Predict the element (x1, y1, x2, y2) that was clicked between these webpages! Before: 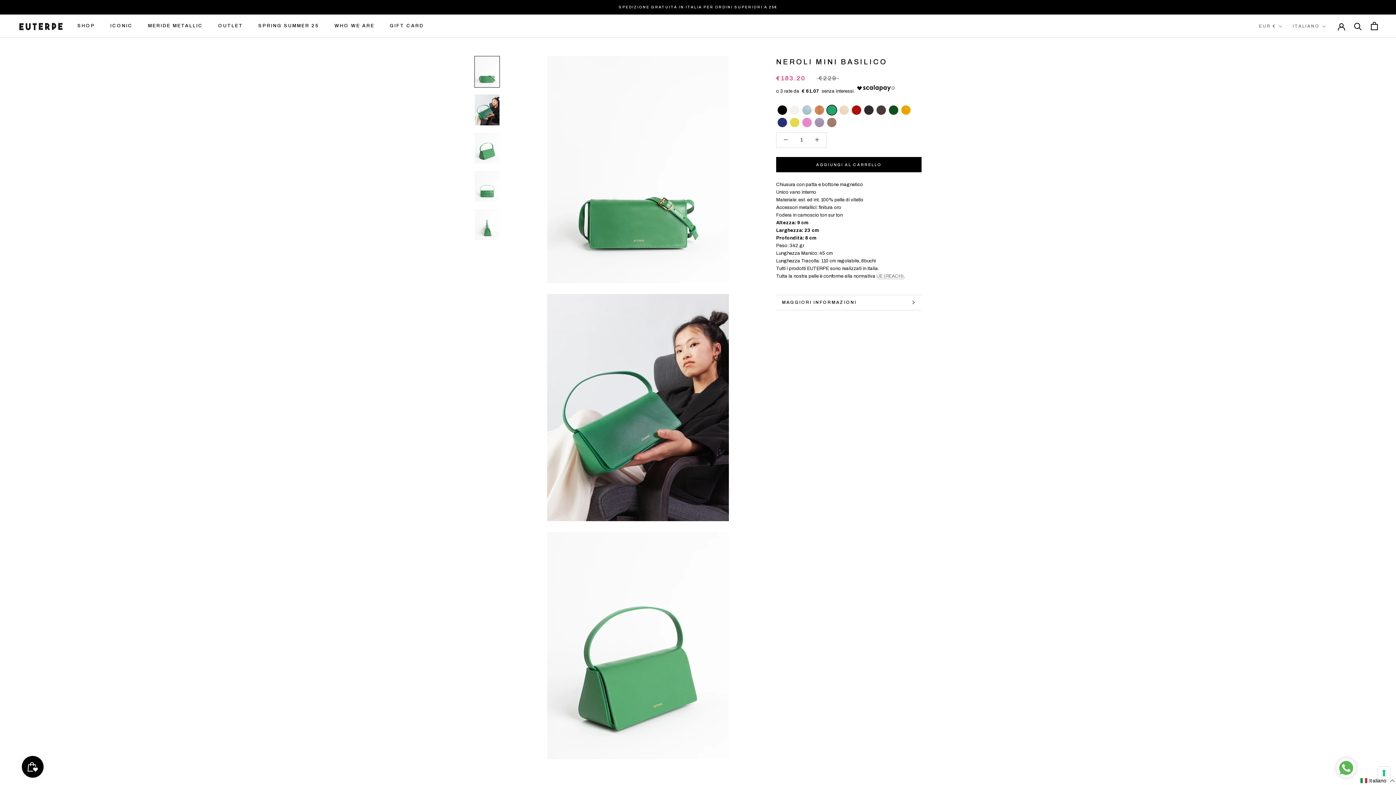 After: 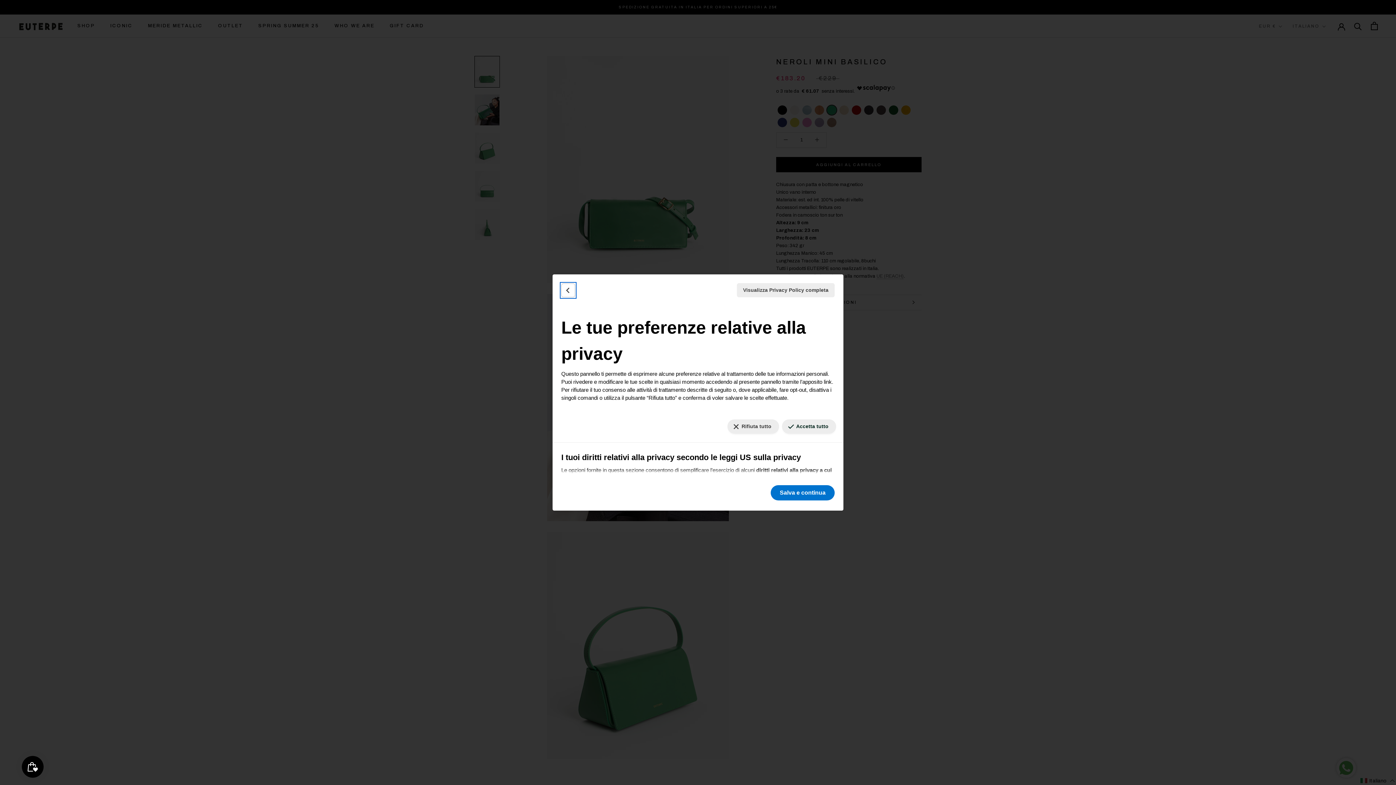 Action: label: Le tue preferenze relative al consenso per le tecnologie di tracciamento bbox: (1378, 767, 1390, 779)